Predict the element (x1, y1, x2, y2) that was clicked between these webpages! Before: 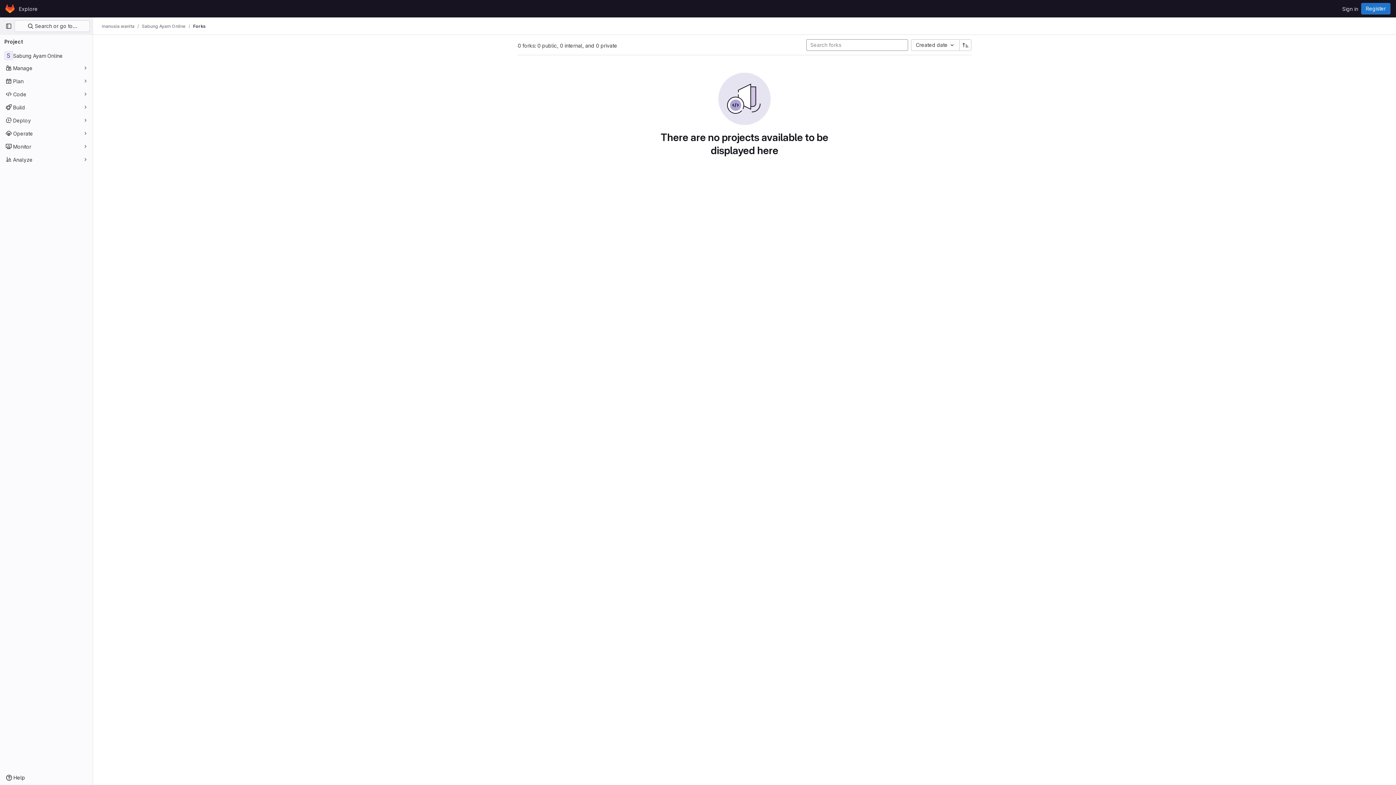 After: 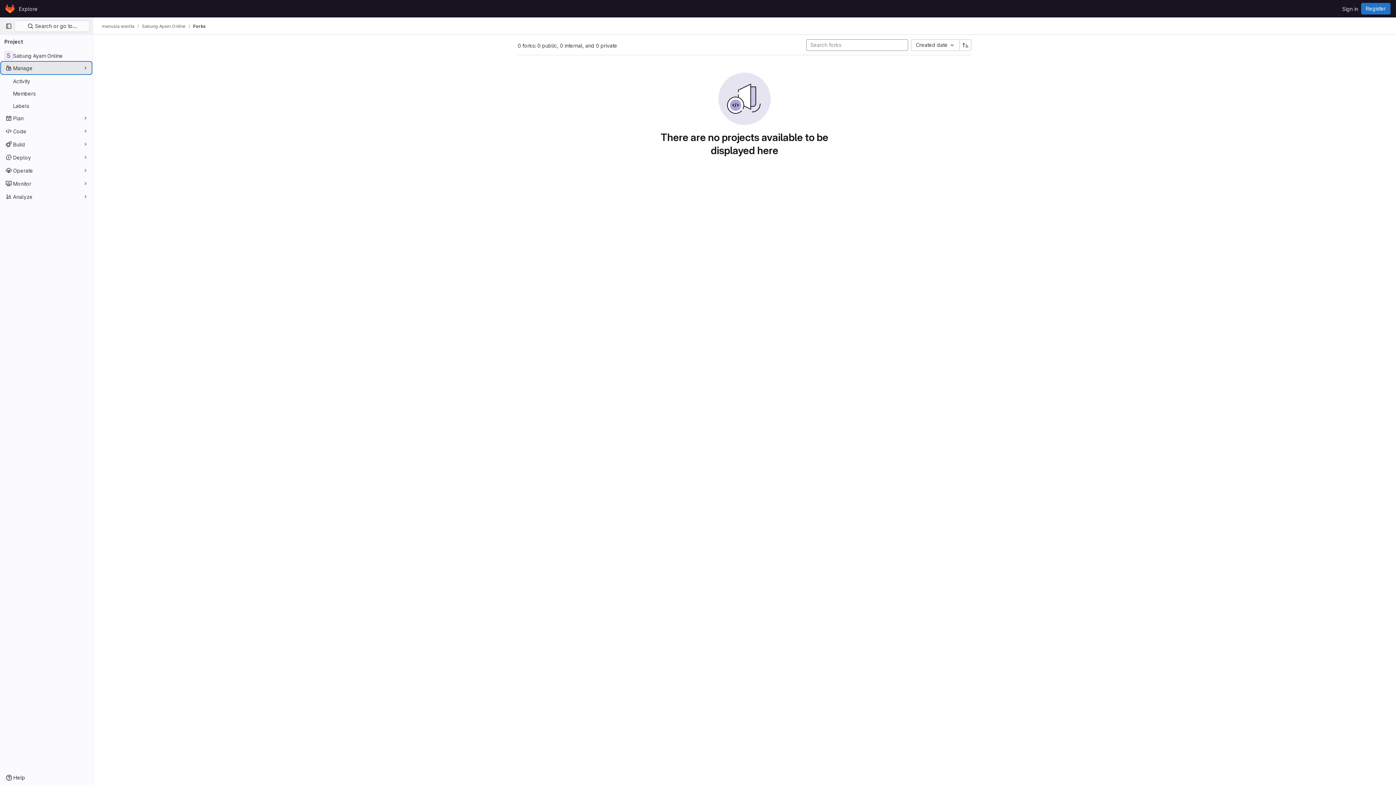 Action: bbox: (1, 62, 91, 73) label: Manage